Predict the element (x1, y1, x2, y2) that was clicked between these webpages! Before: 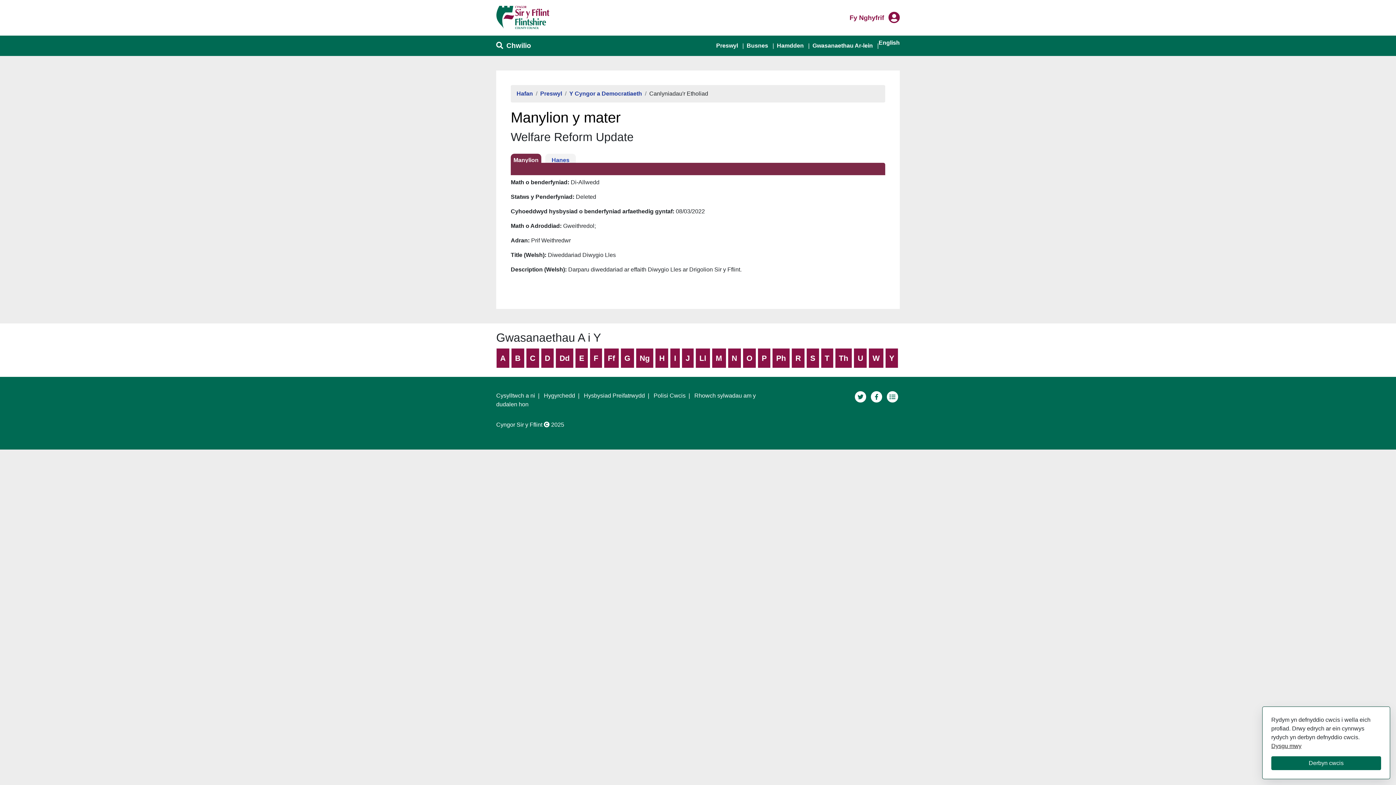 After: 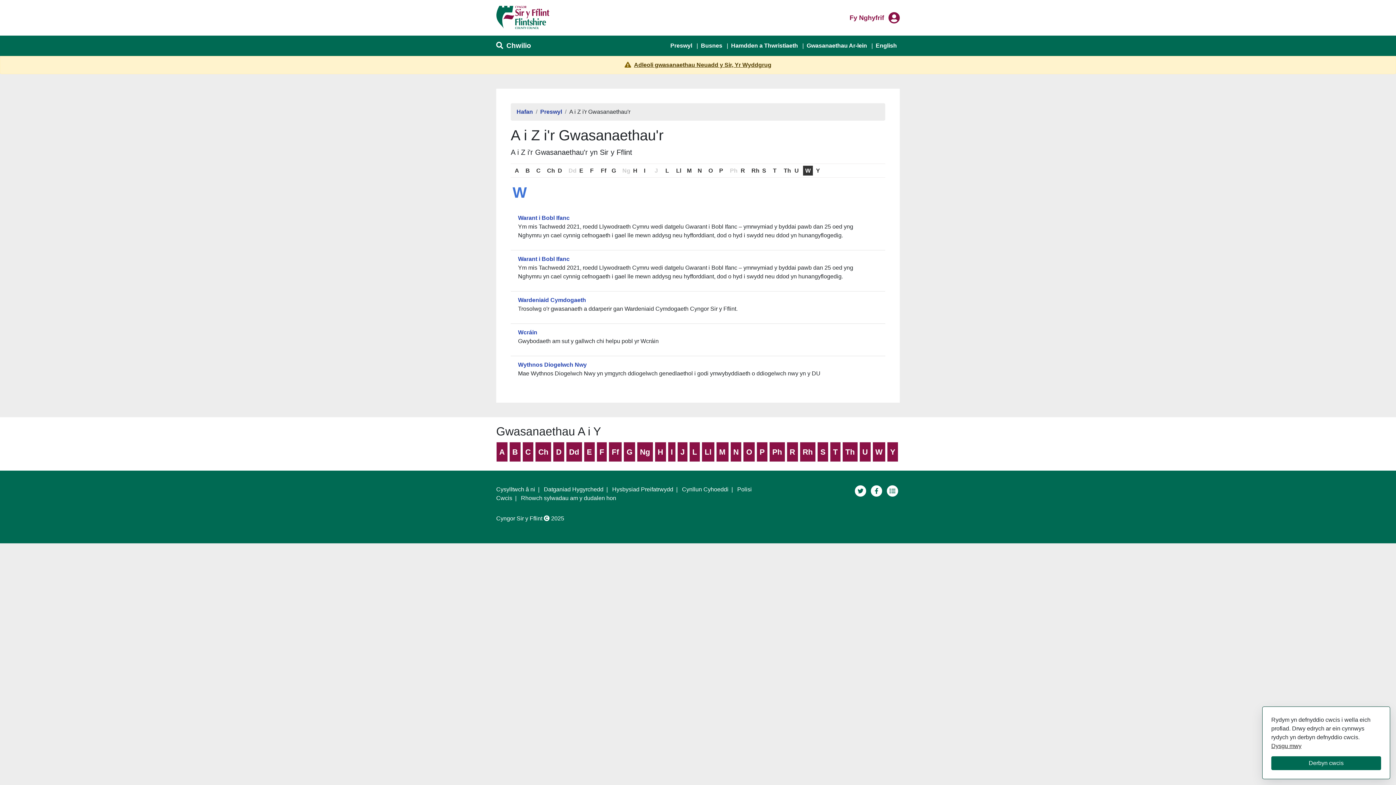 Action: bbox: (869, 348, 883, 368) label: W